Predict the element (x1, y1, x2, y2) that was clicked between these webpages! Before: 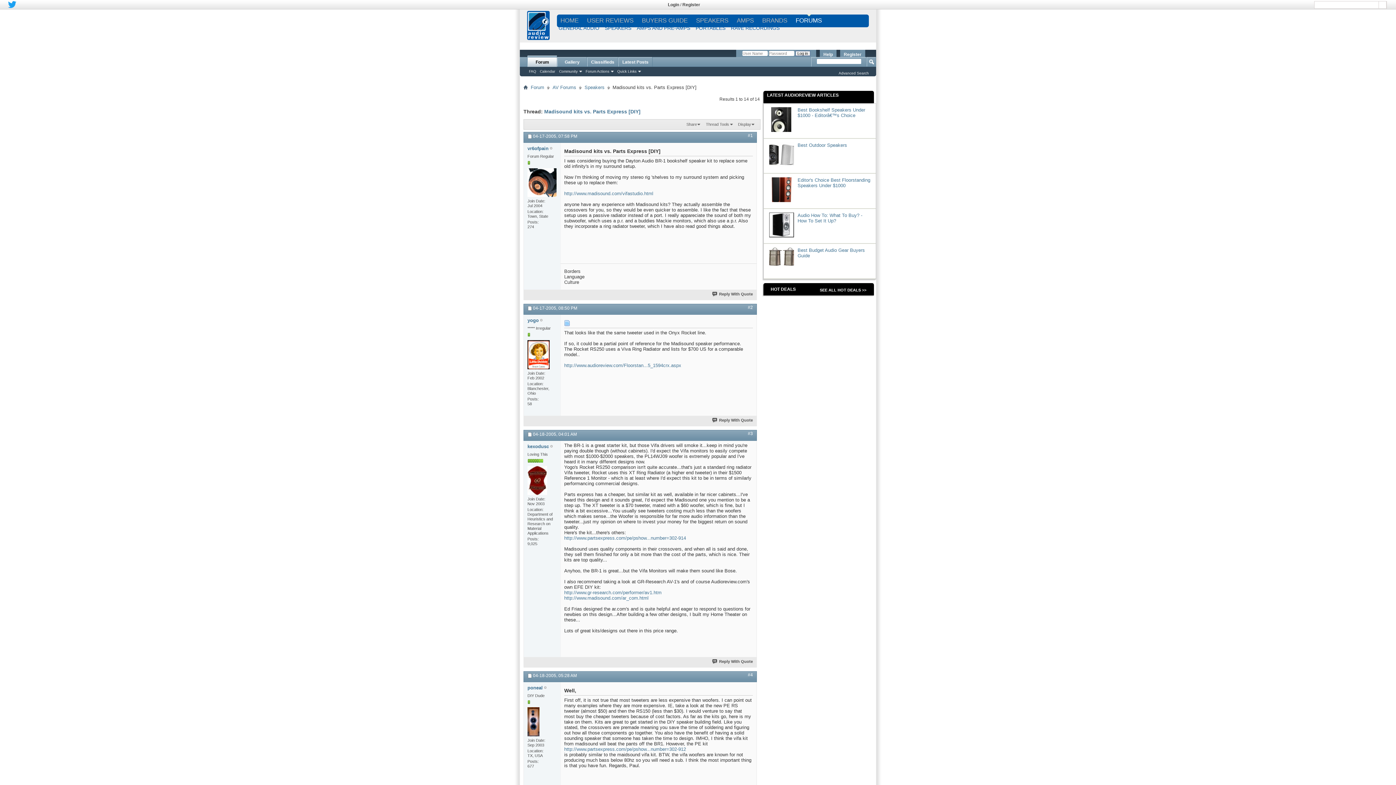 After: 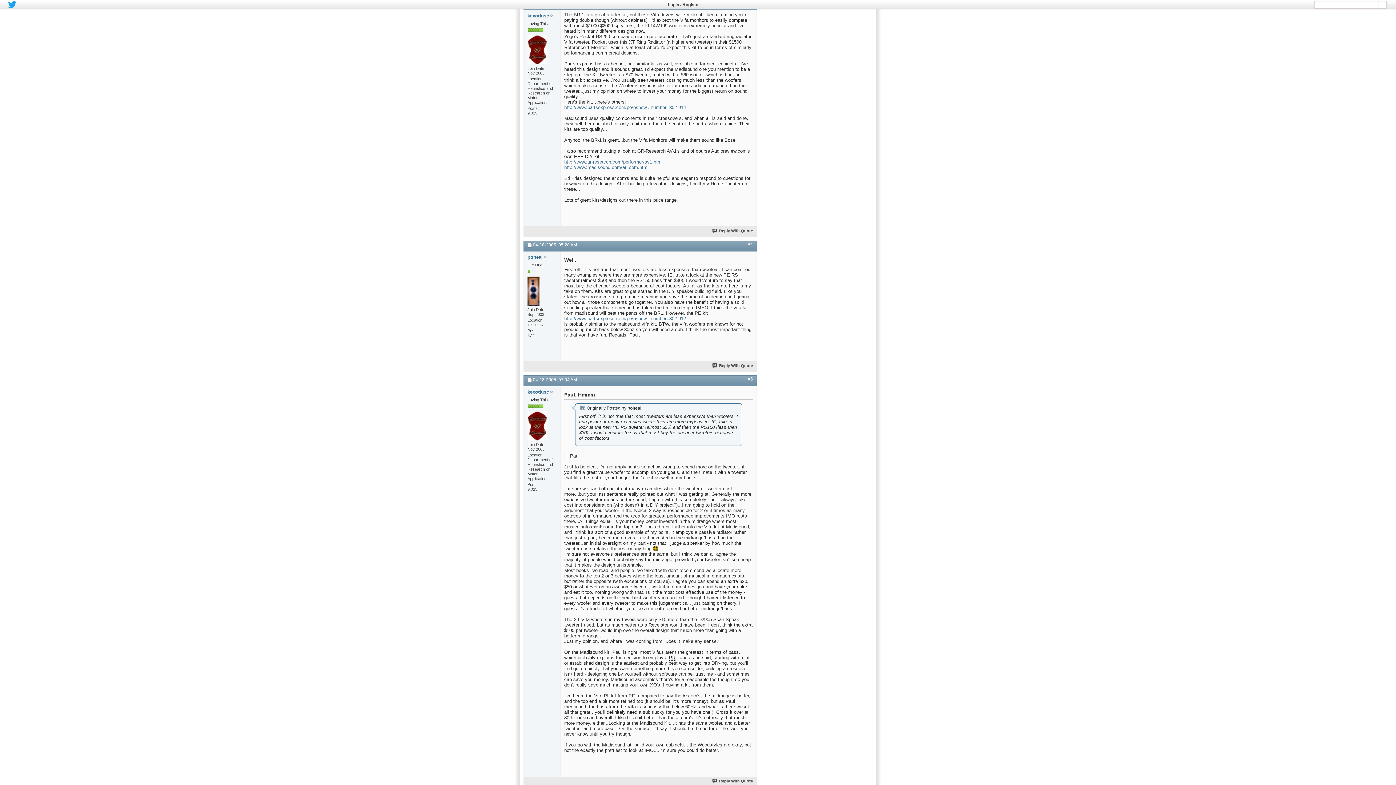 Action: label: #3 bbox: (748, 431, 753, 436)